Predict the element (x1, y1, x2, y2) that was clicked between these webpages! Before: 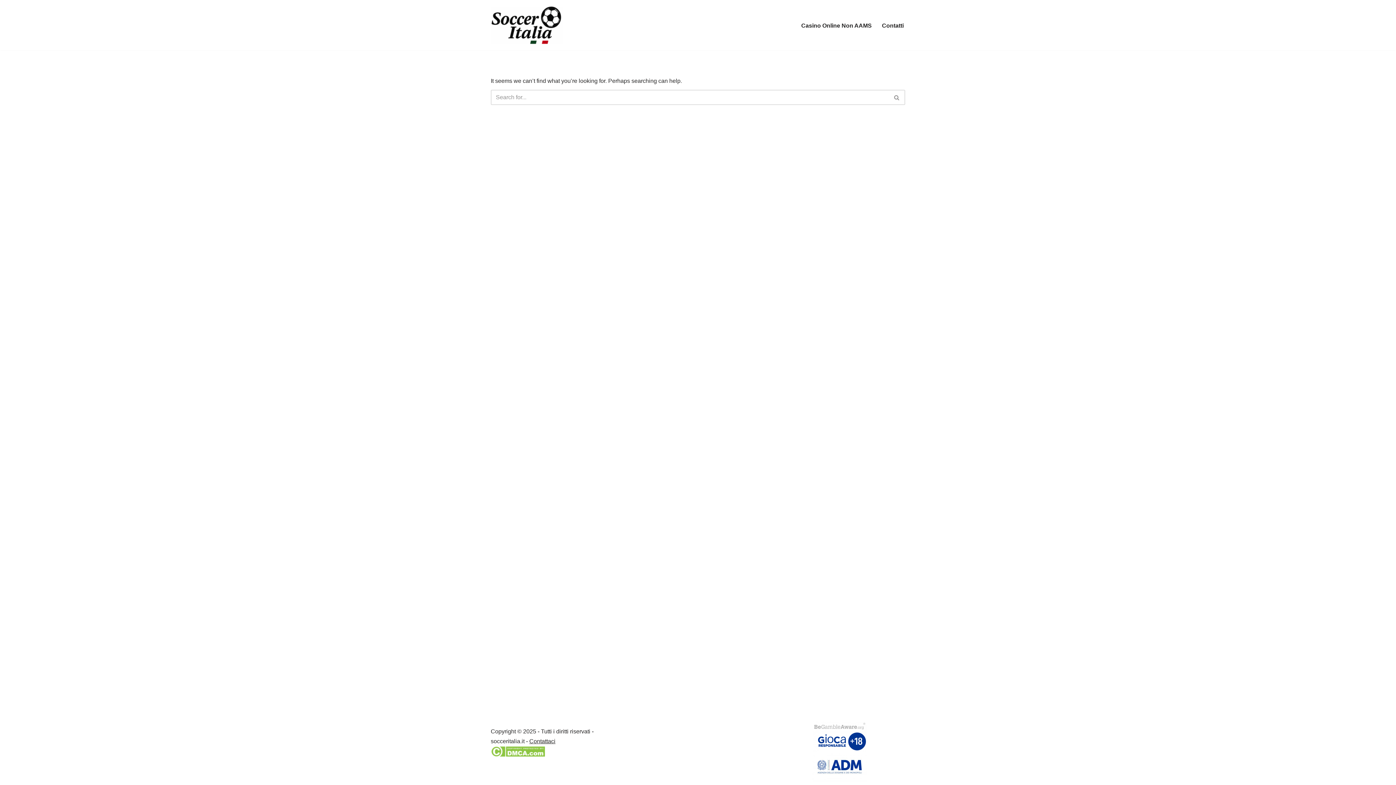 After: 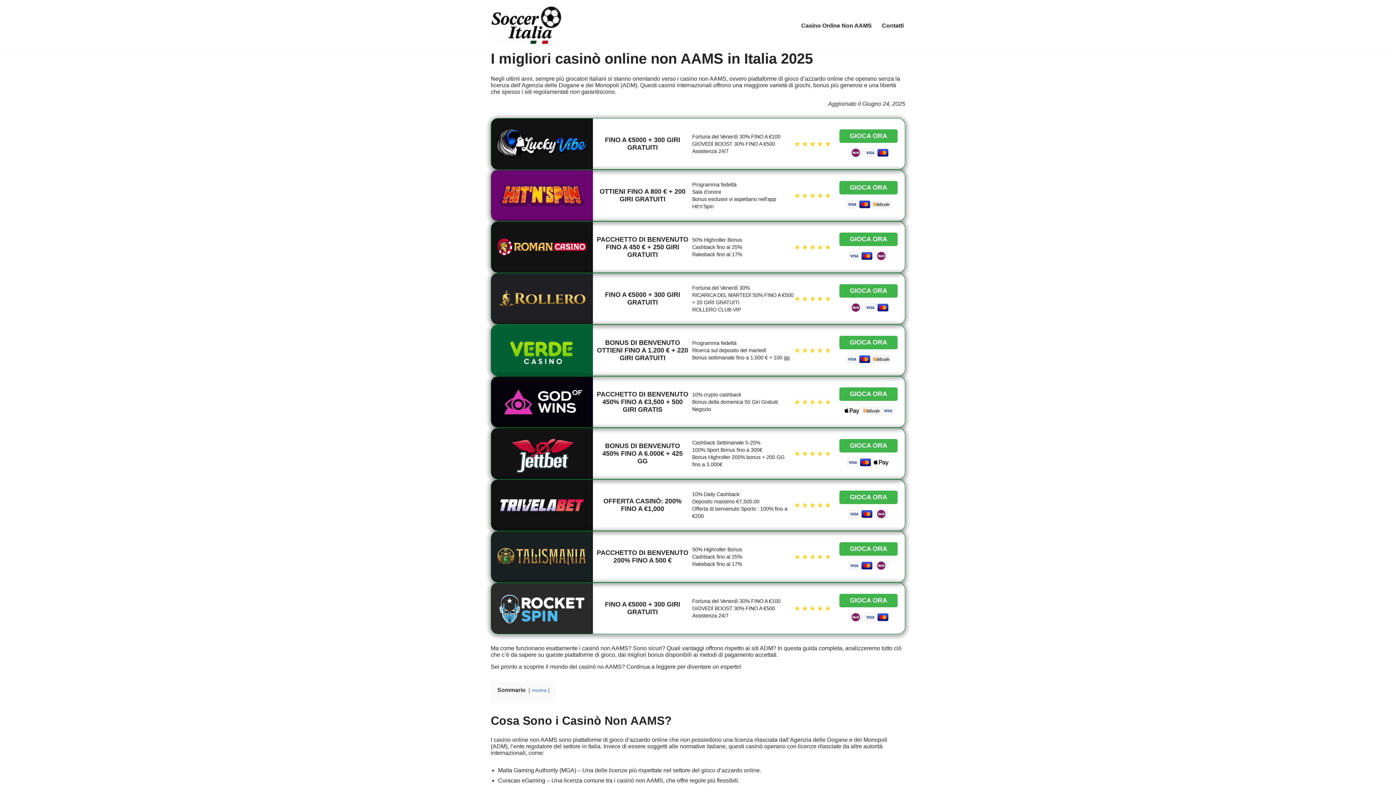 Action: bbox: (490, 6, 563, 44) label: Casino non aams